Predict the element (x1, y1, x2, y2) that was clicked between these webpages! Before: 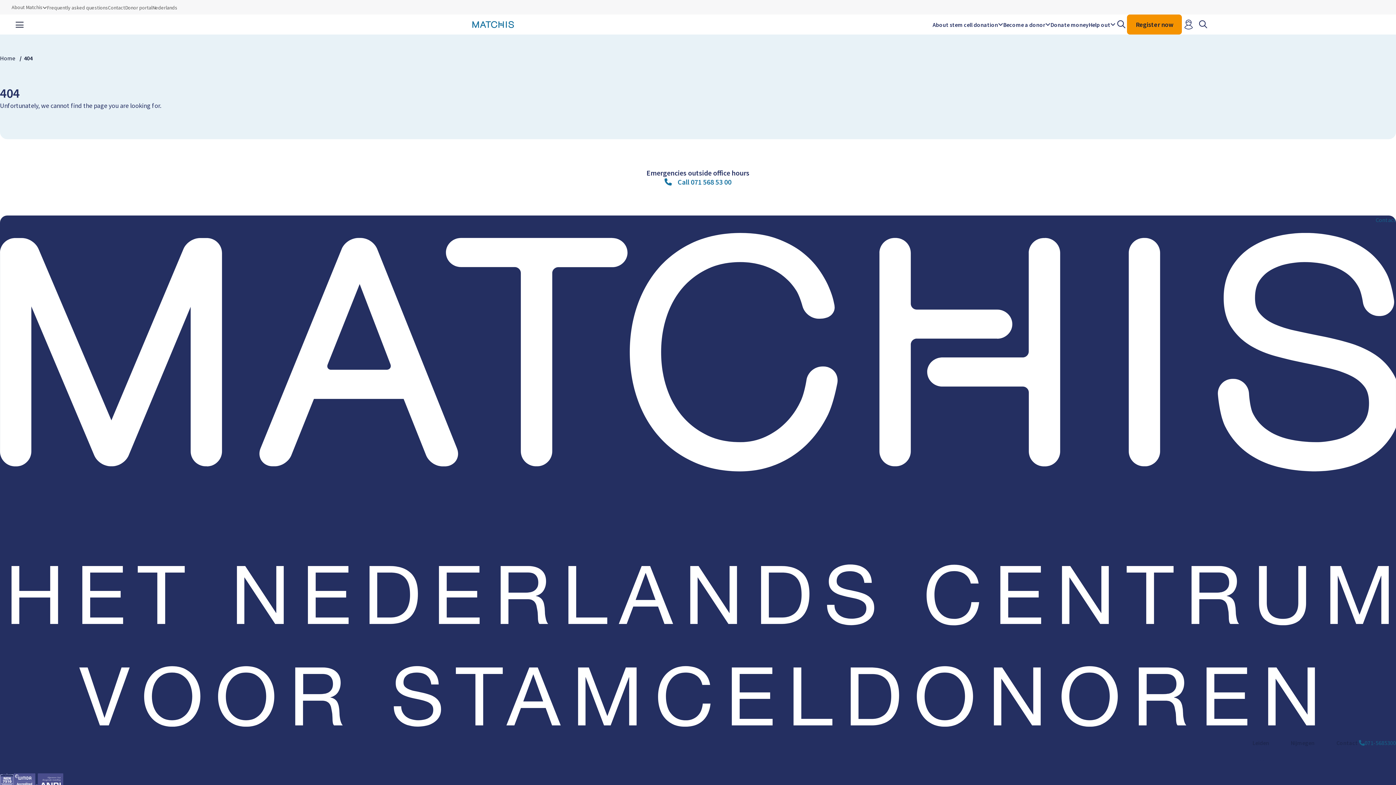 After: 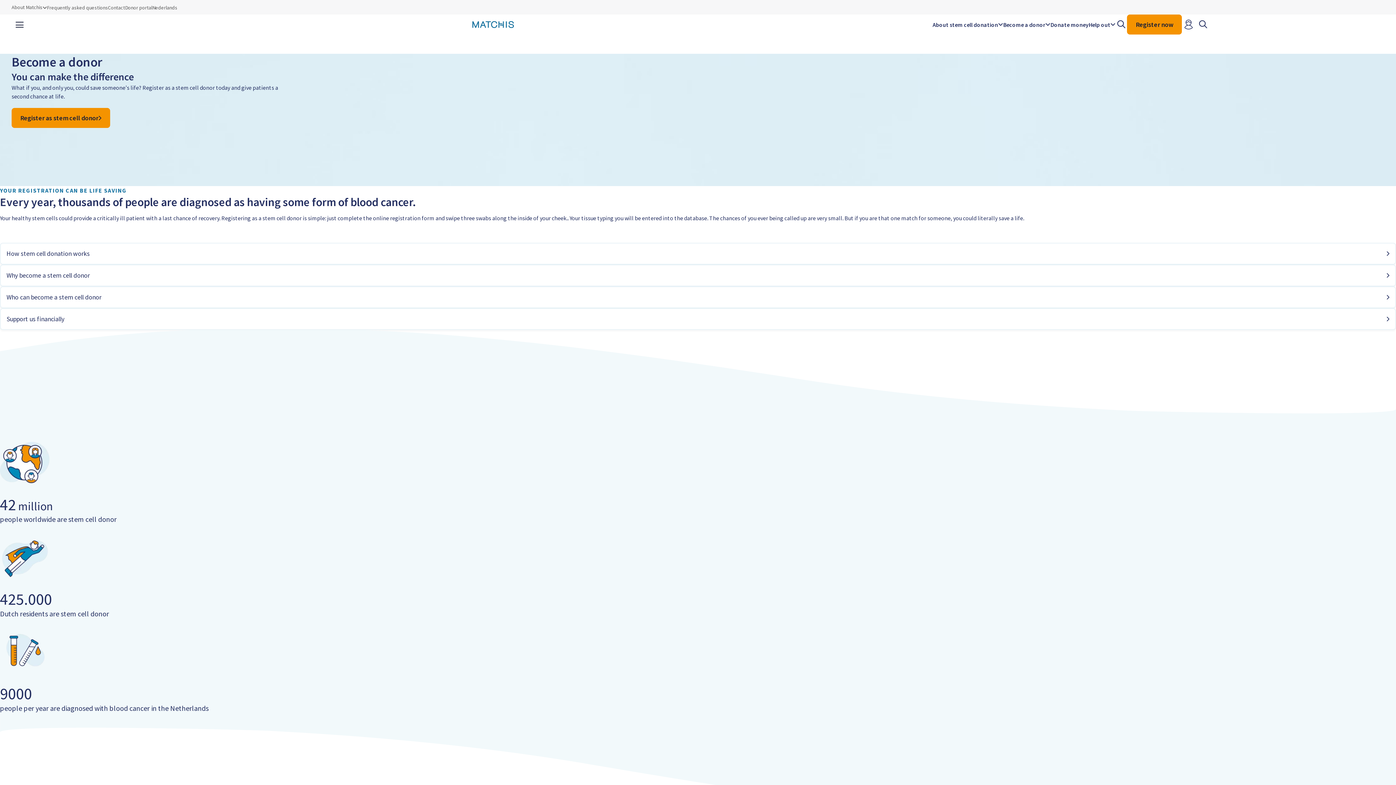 Action: bbox: (472, 20, 514, 28)